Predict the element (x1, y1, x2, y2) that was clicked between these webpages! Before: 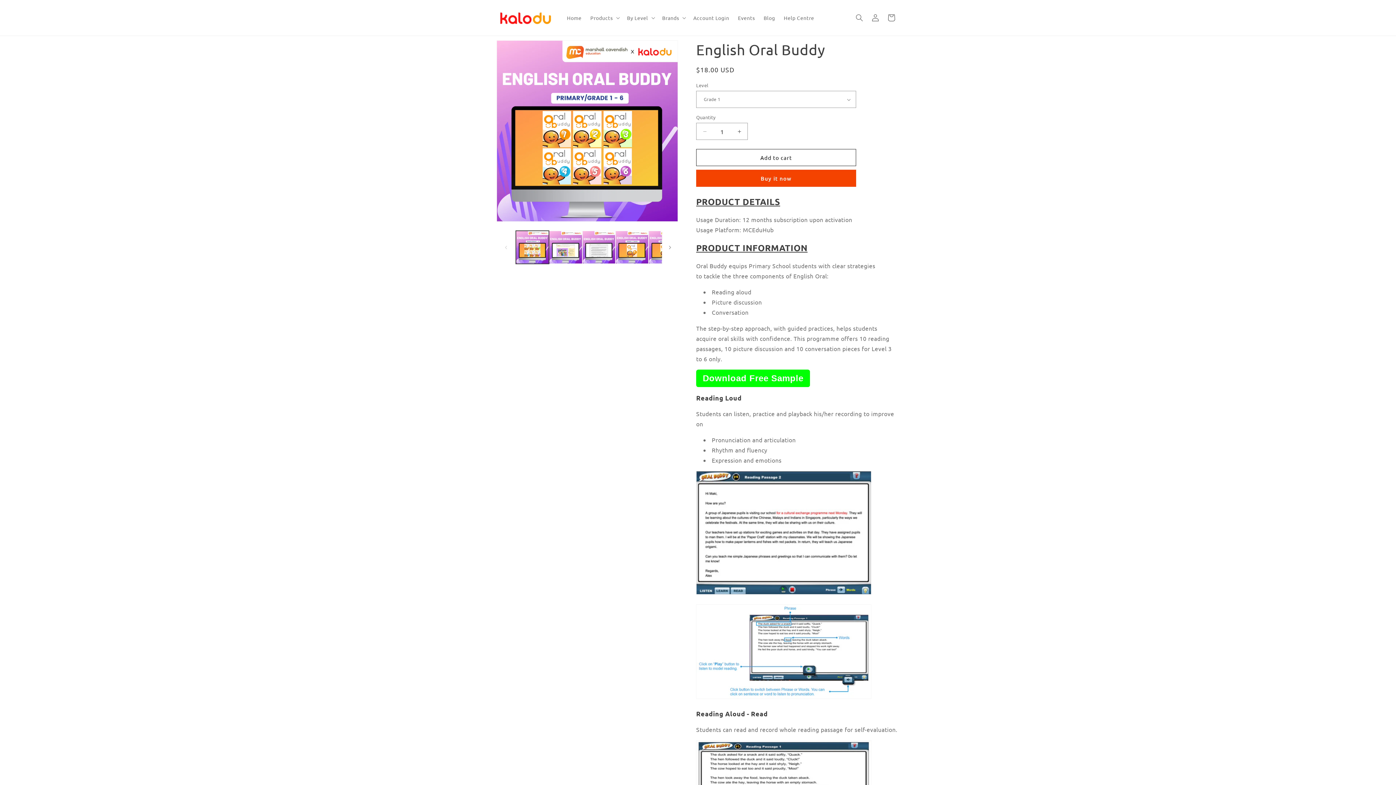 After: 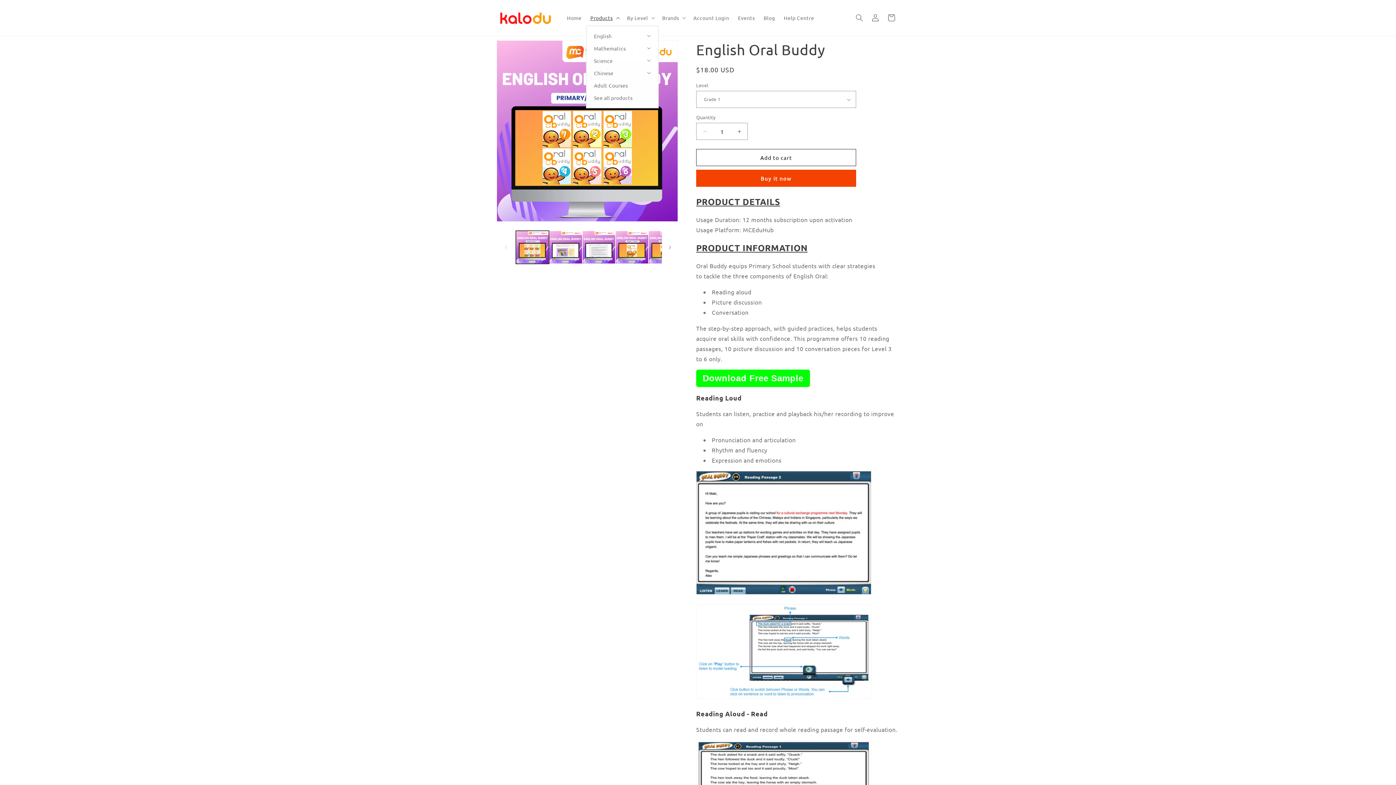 Action: label: Products bbox: (586, 10, 622, 25)